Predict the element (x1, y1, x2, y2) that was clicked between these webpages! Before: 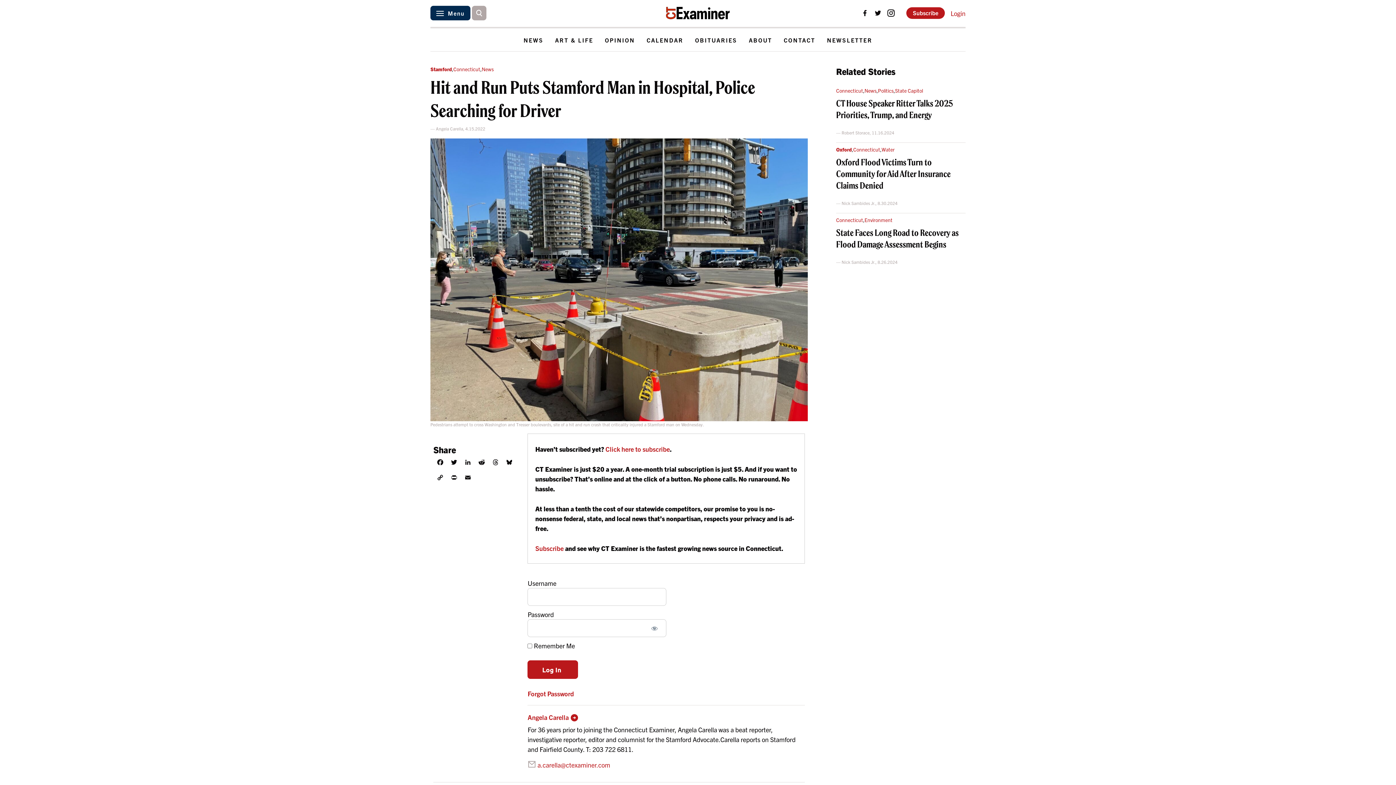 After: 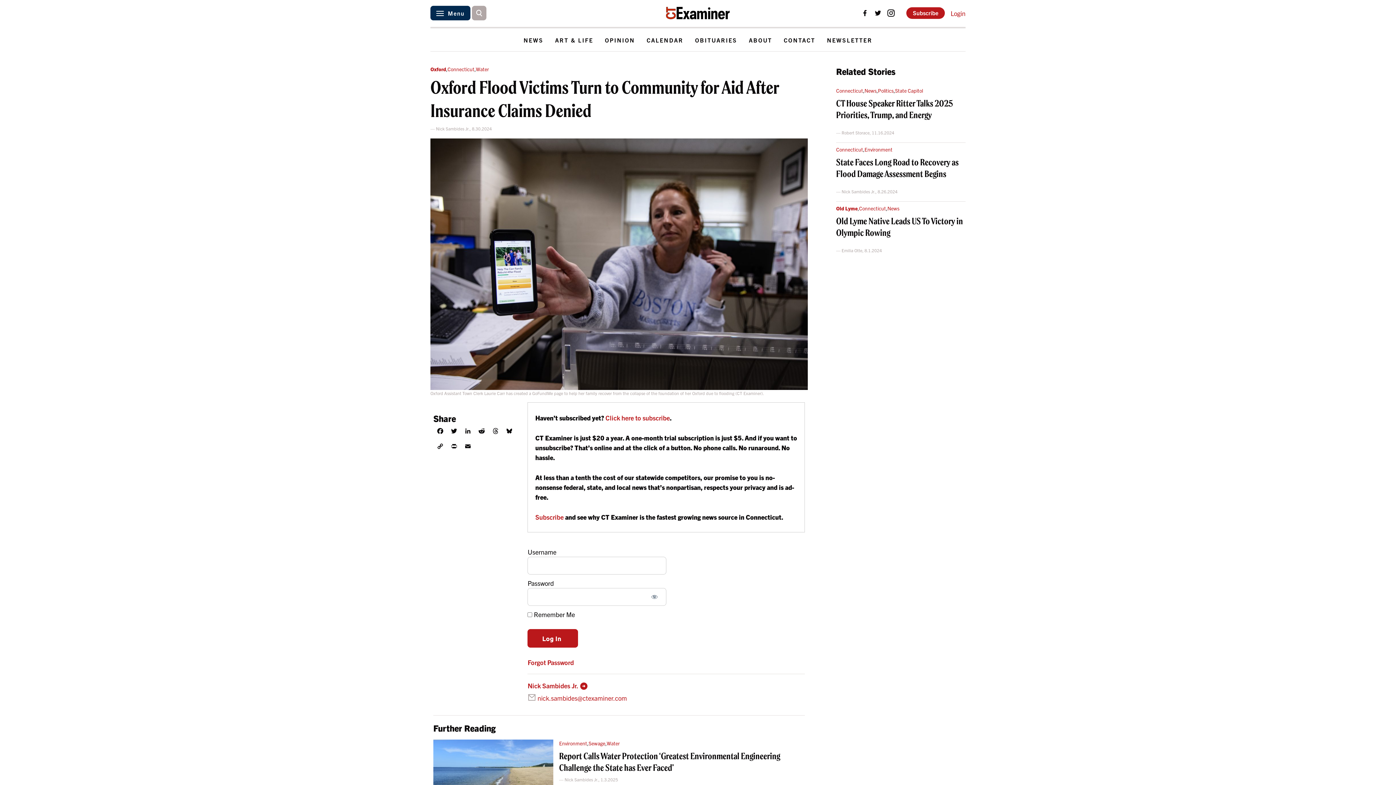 Action: bbox: (836, 156, 950, 191) label: Oxford Flood Victims Turn to Community for Aid After Insurance Claims Denied